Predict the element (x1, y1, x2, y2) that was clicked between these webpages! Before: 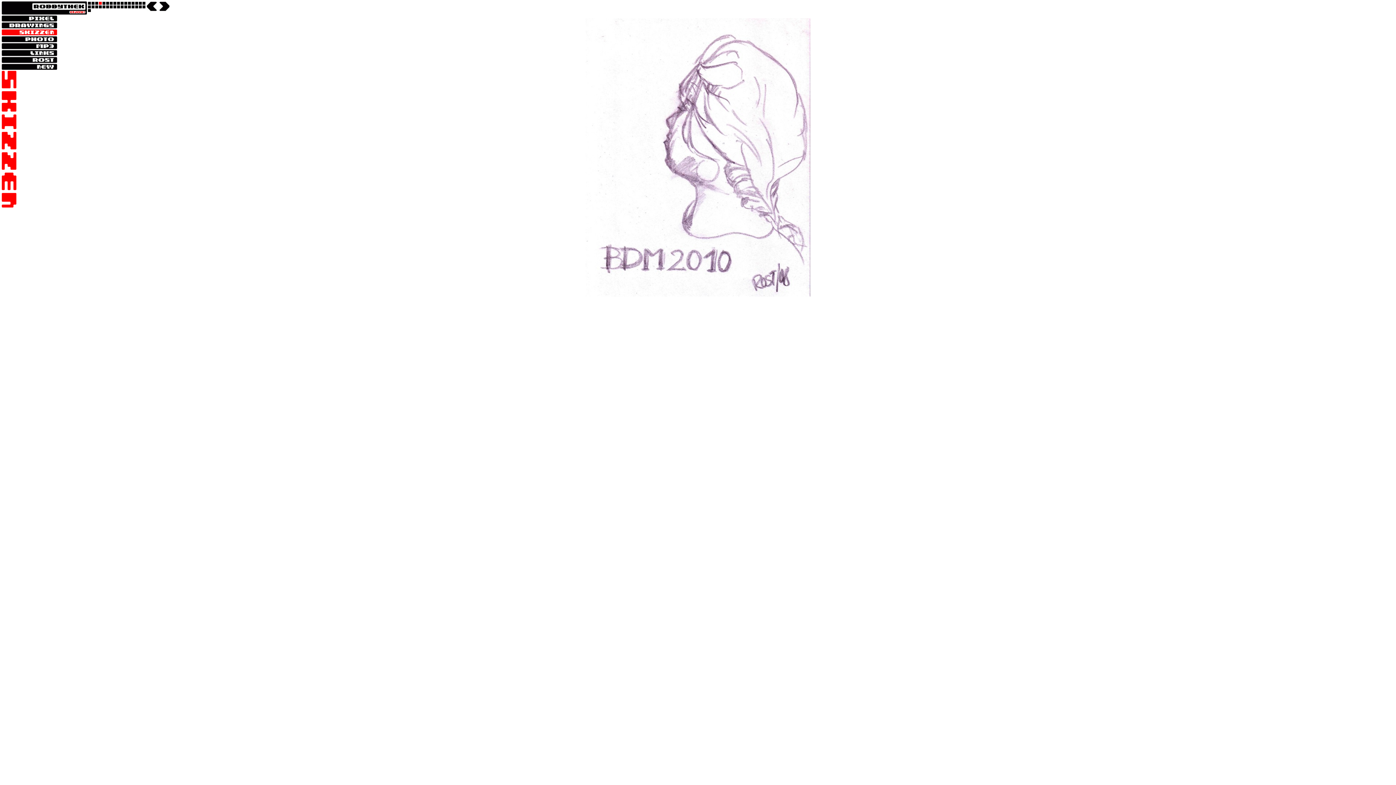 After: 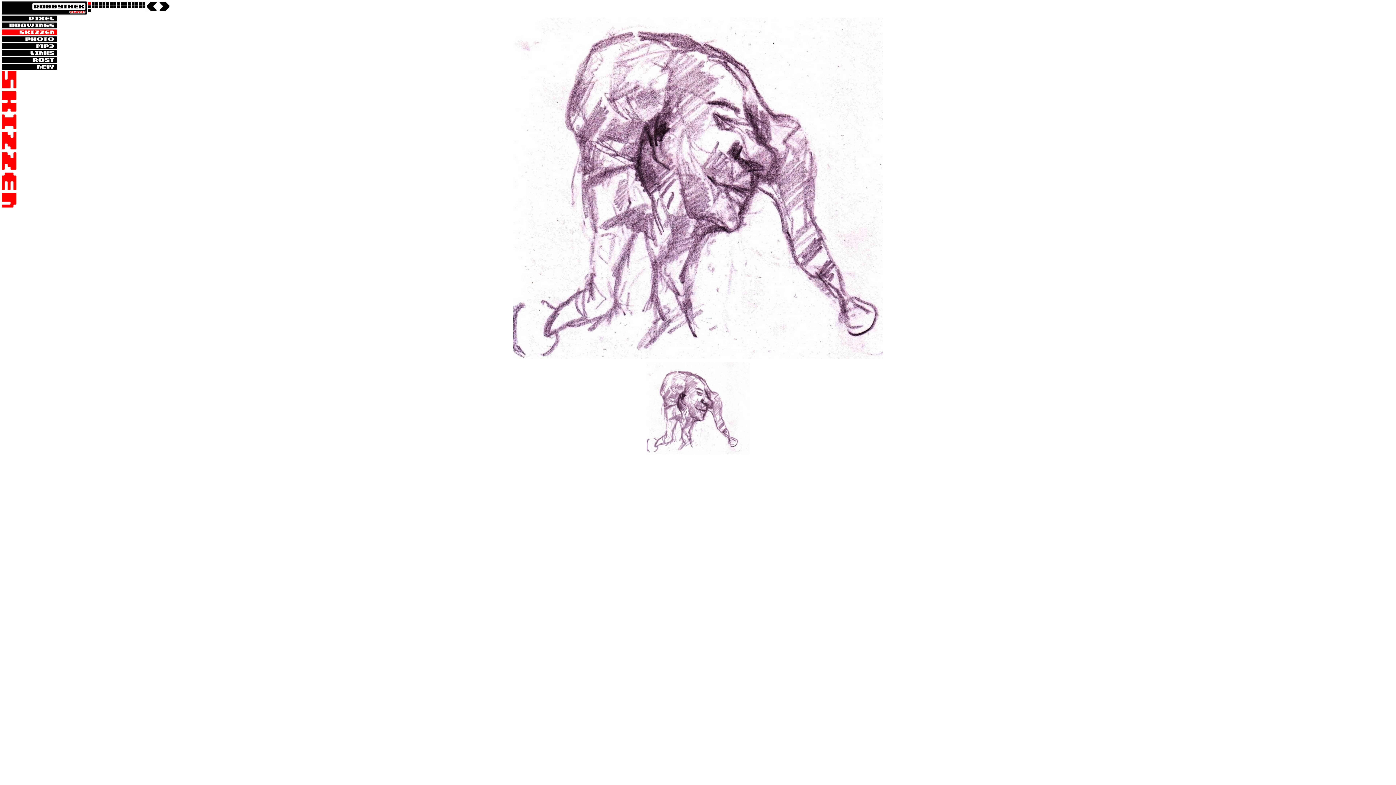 Action: bbox: (0, 28, 87, 35)